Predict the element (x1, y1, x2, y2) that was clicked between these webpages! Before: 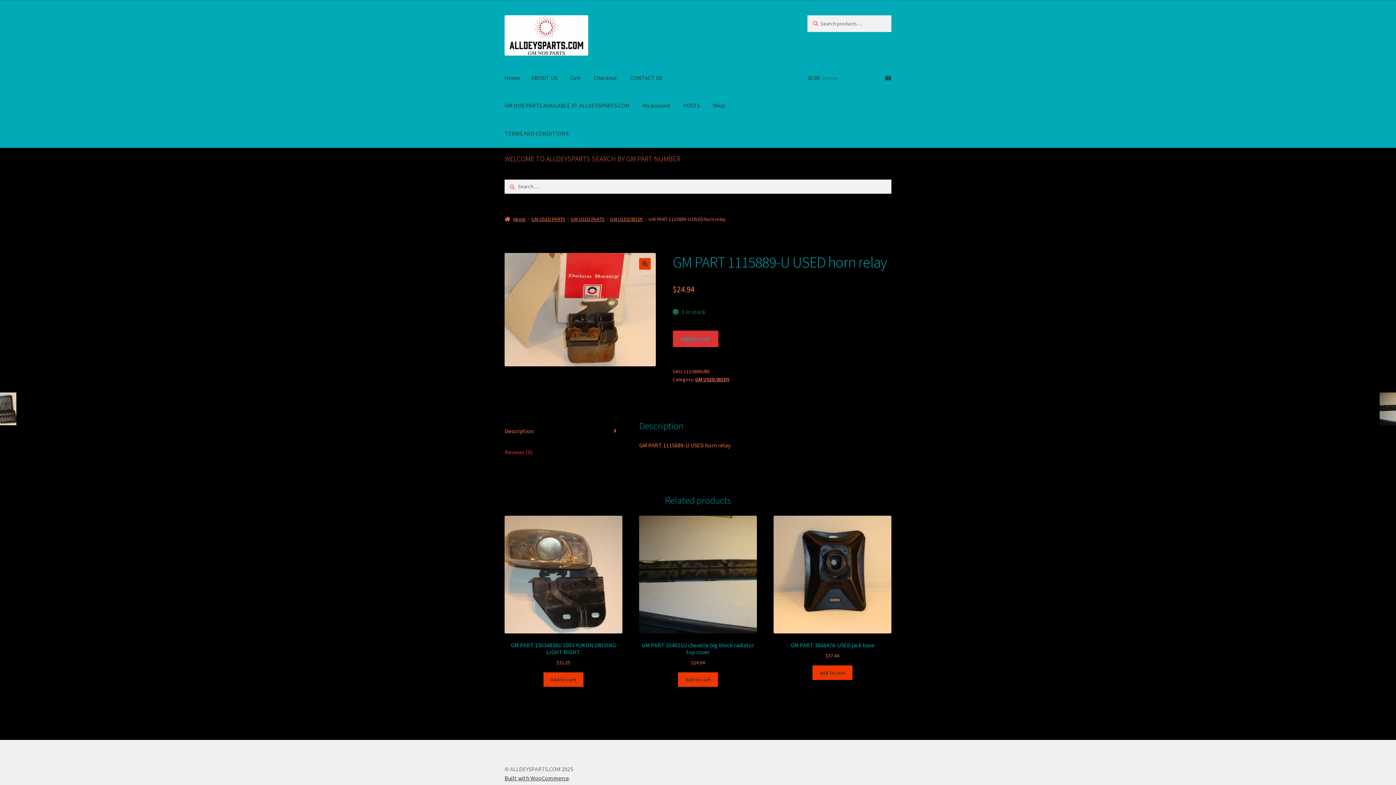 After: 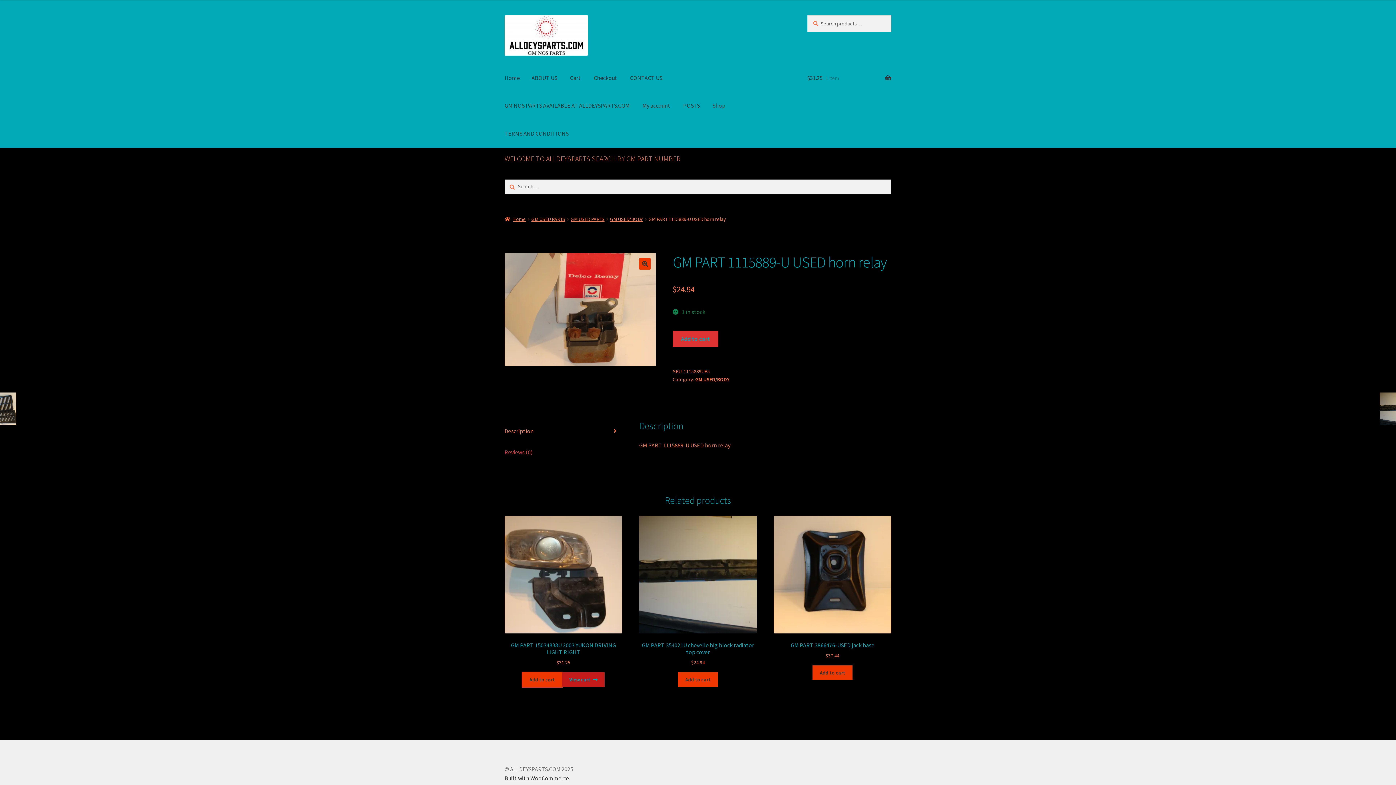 Action: label: Add to cart: “GM PART 15034838U 2003 YUKON DRIVING LIGHT RIGHT” bbox: (543, 672, 583, 687)